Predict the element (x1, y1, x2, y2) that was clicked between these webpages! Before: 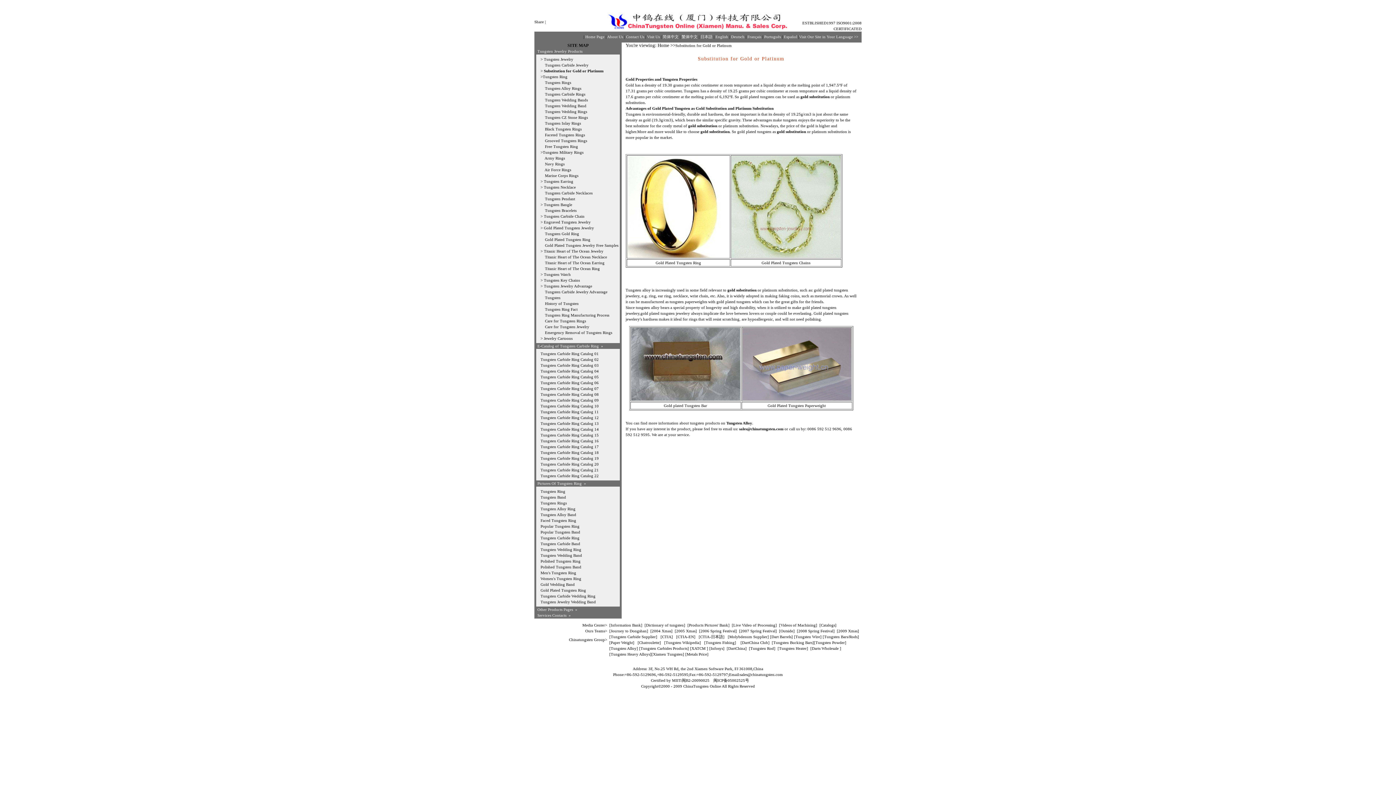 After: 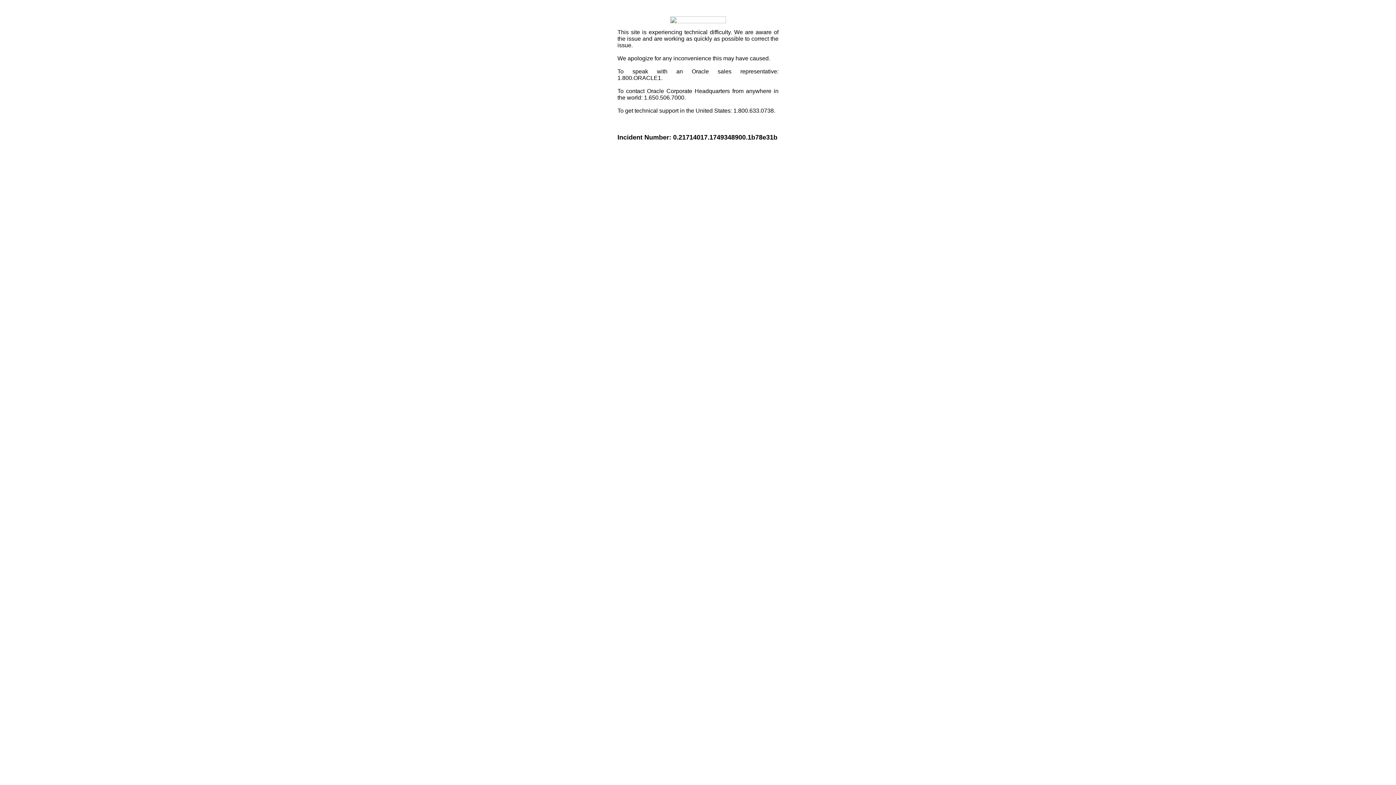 Action: label: Share bbox: (534, 19, 544, 24)